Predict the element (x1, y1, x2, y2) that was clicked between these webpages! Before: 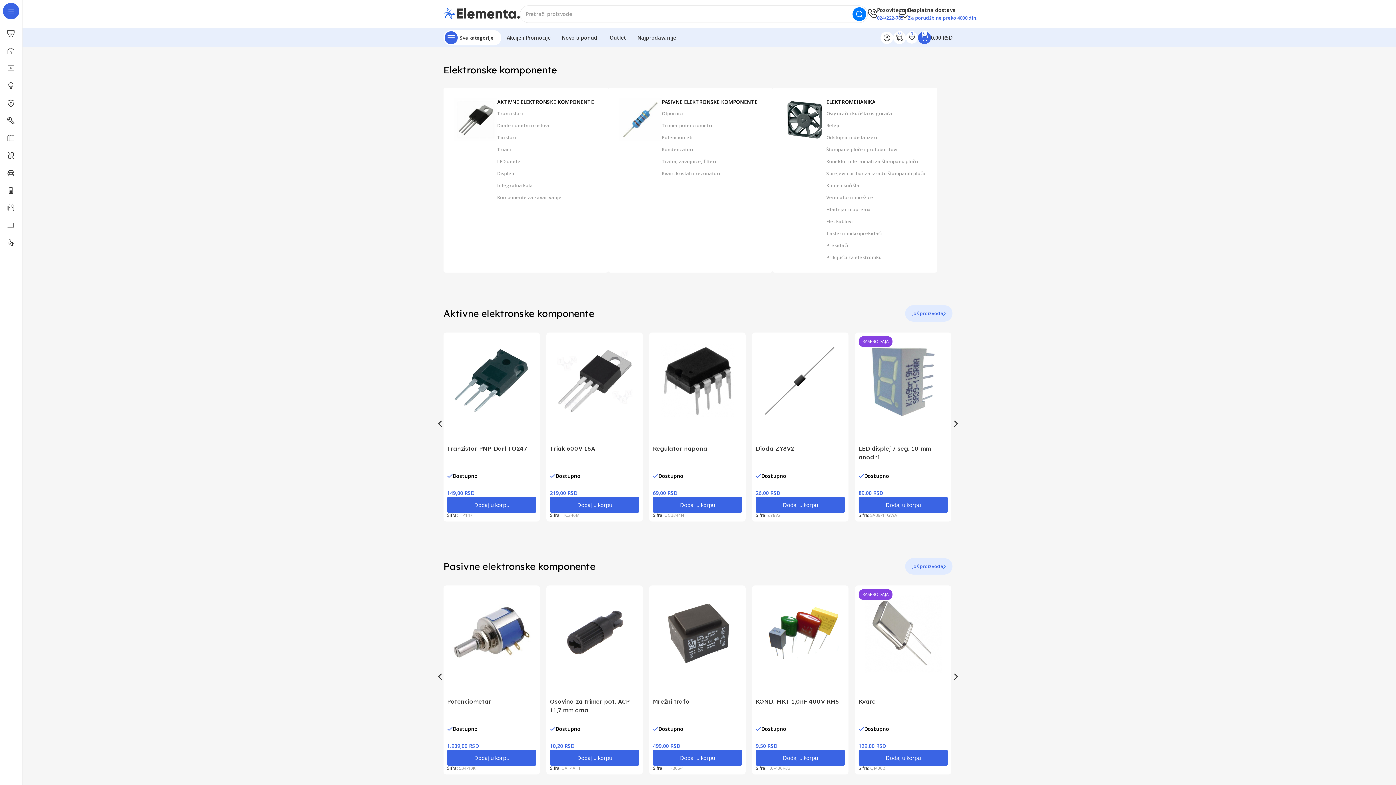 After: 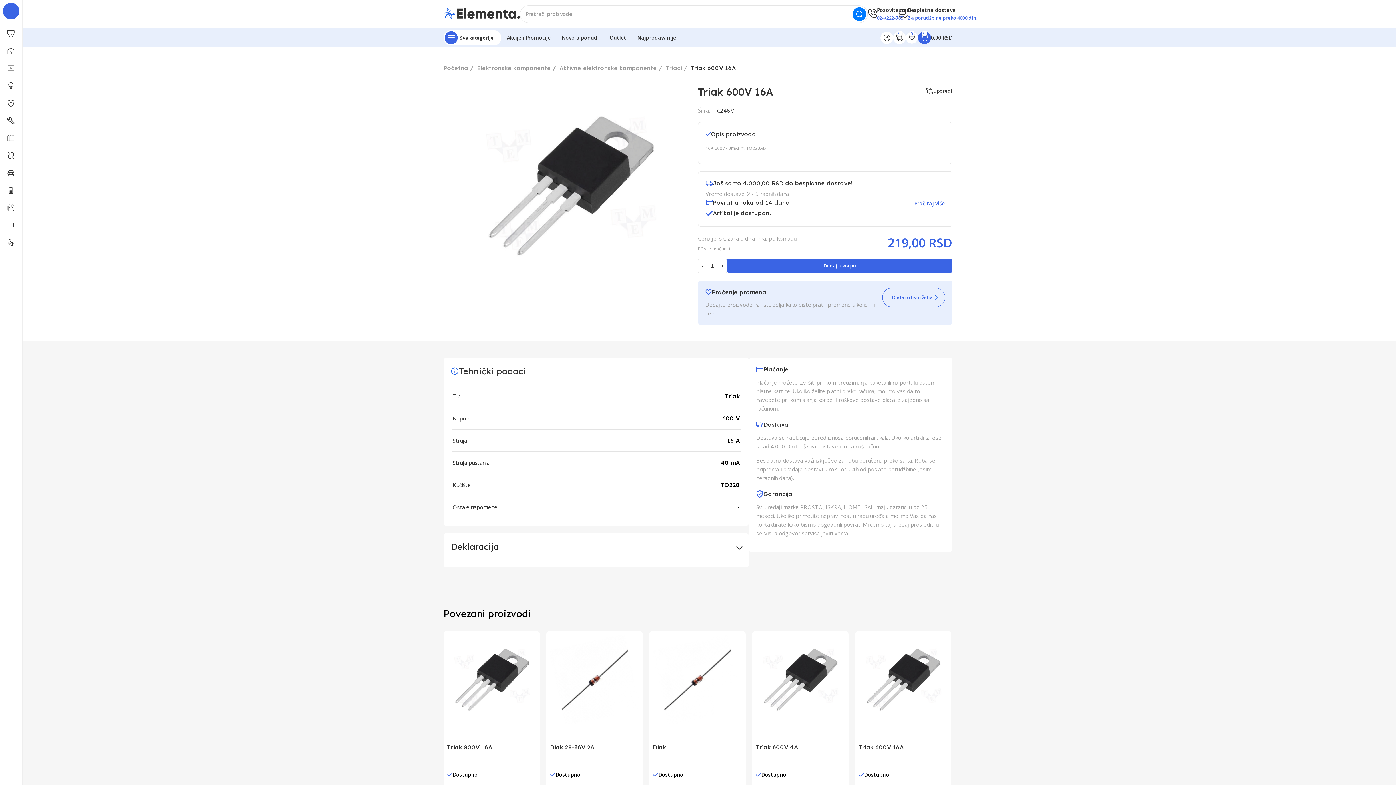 Action: label: Dostupno bbox: (550, 469, 580, 482)